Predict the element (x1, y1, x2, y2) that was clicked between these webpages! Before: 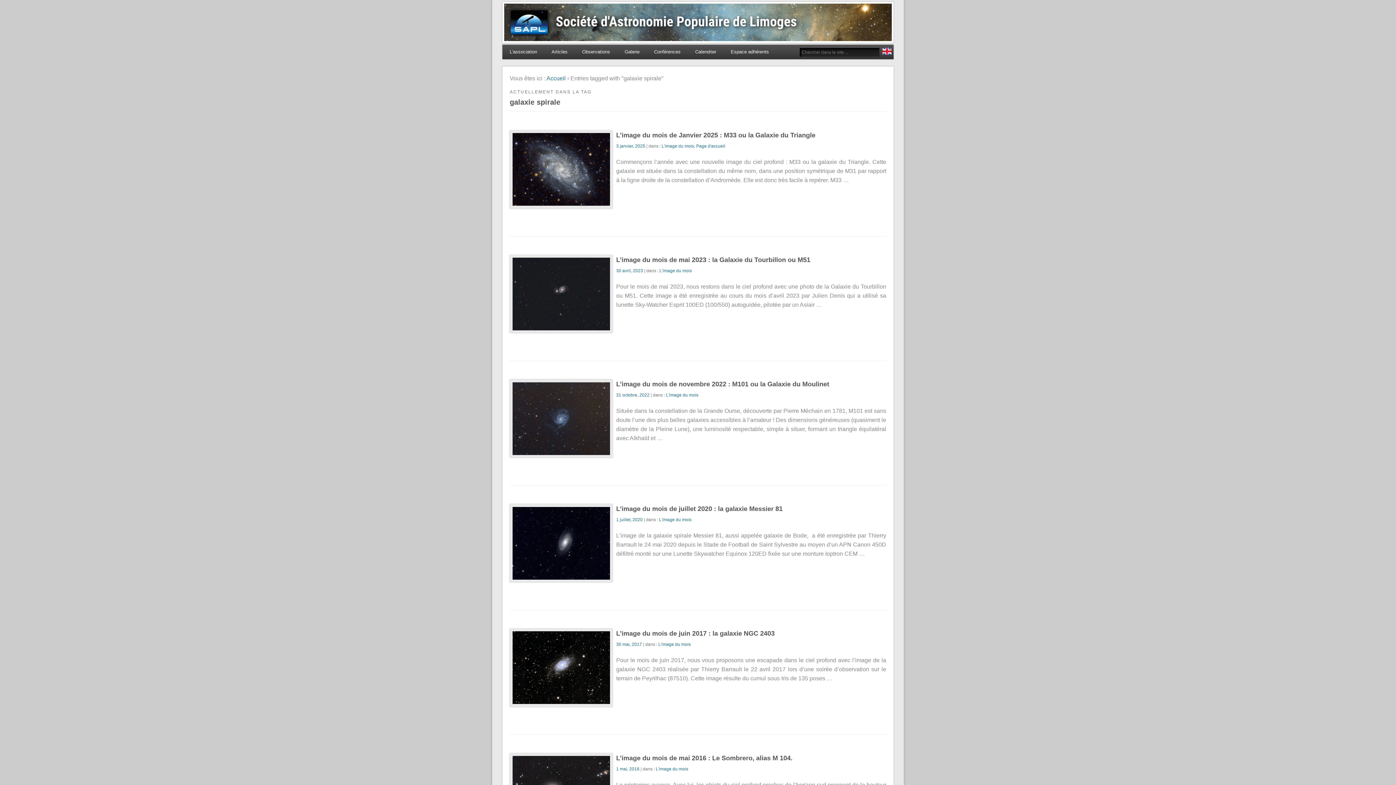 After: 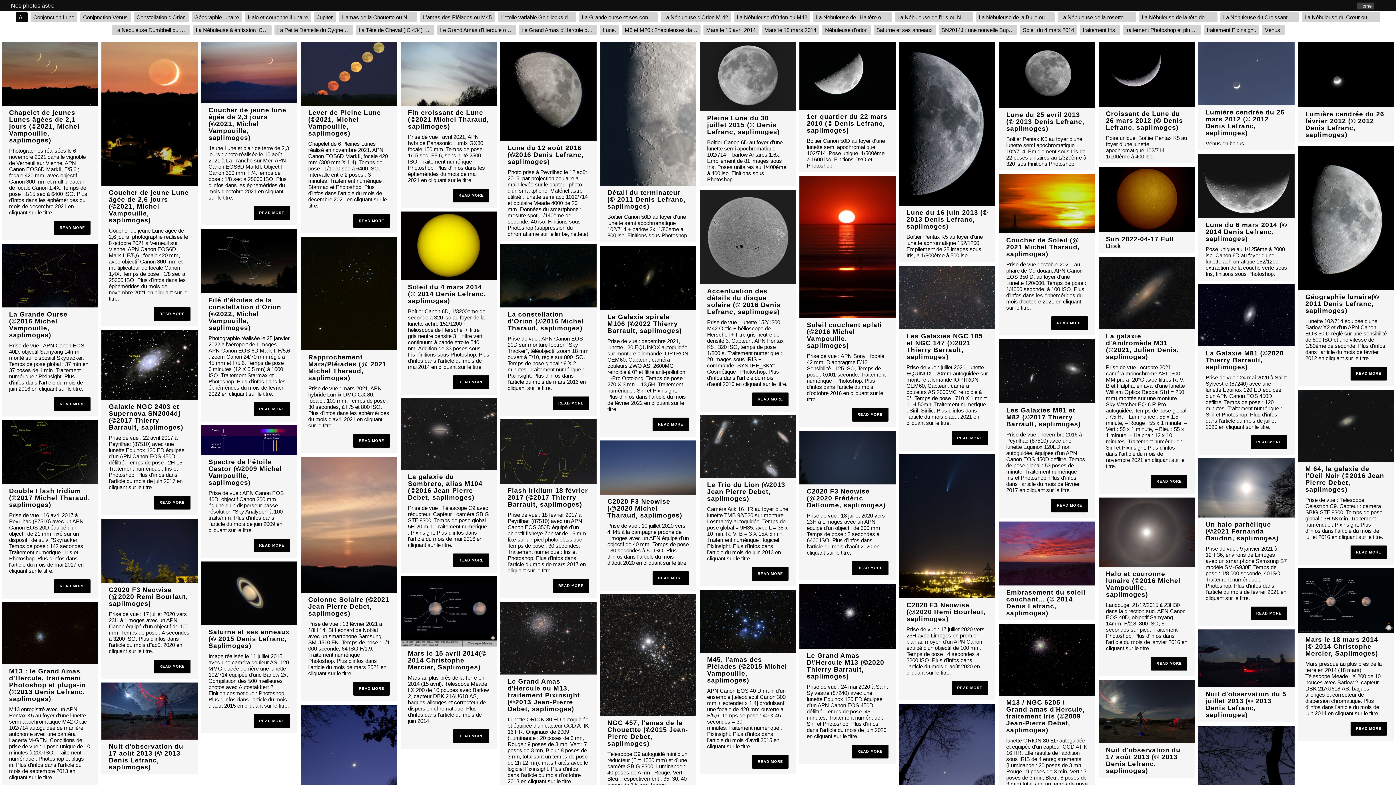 Action: label: Galerie bbox: (617, 44, 647, 59)